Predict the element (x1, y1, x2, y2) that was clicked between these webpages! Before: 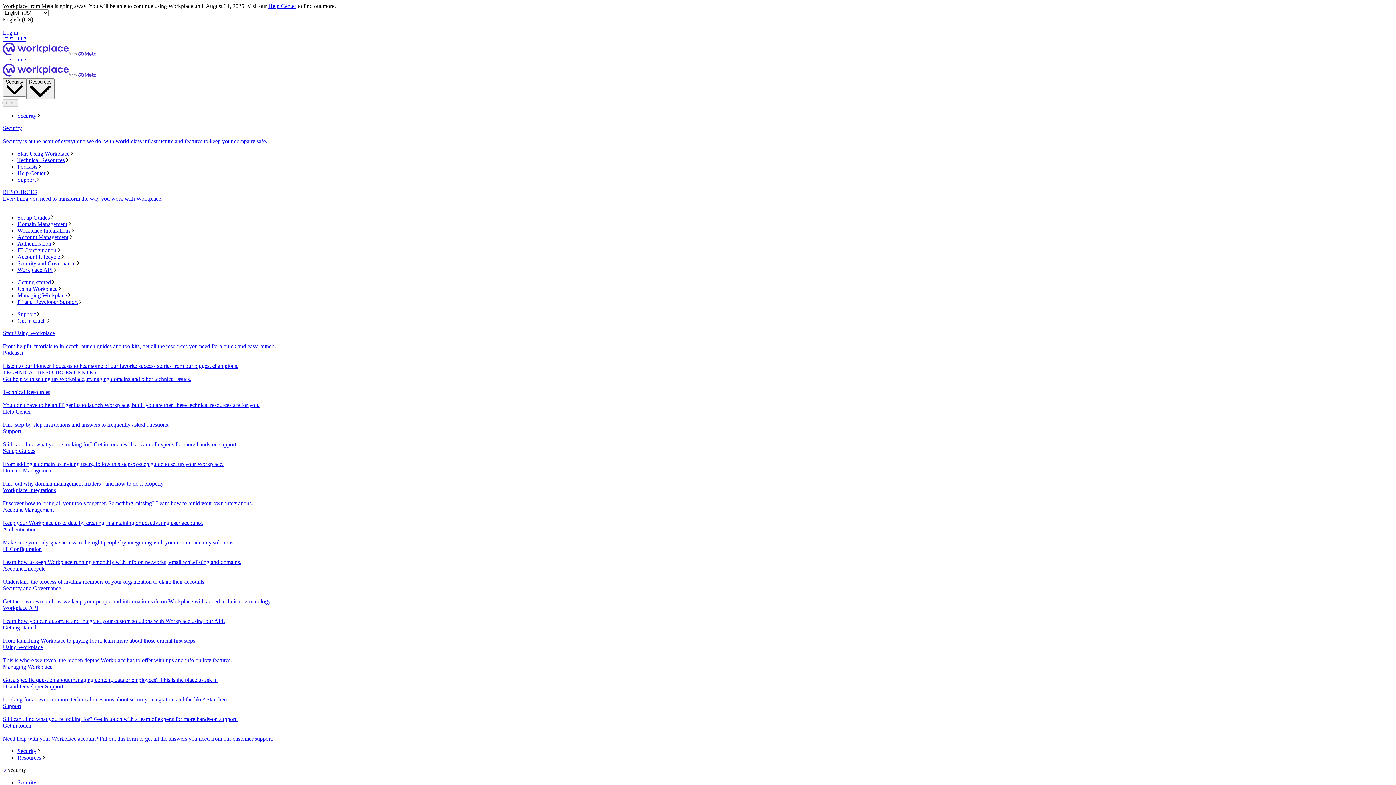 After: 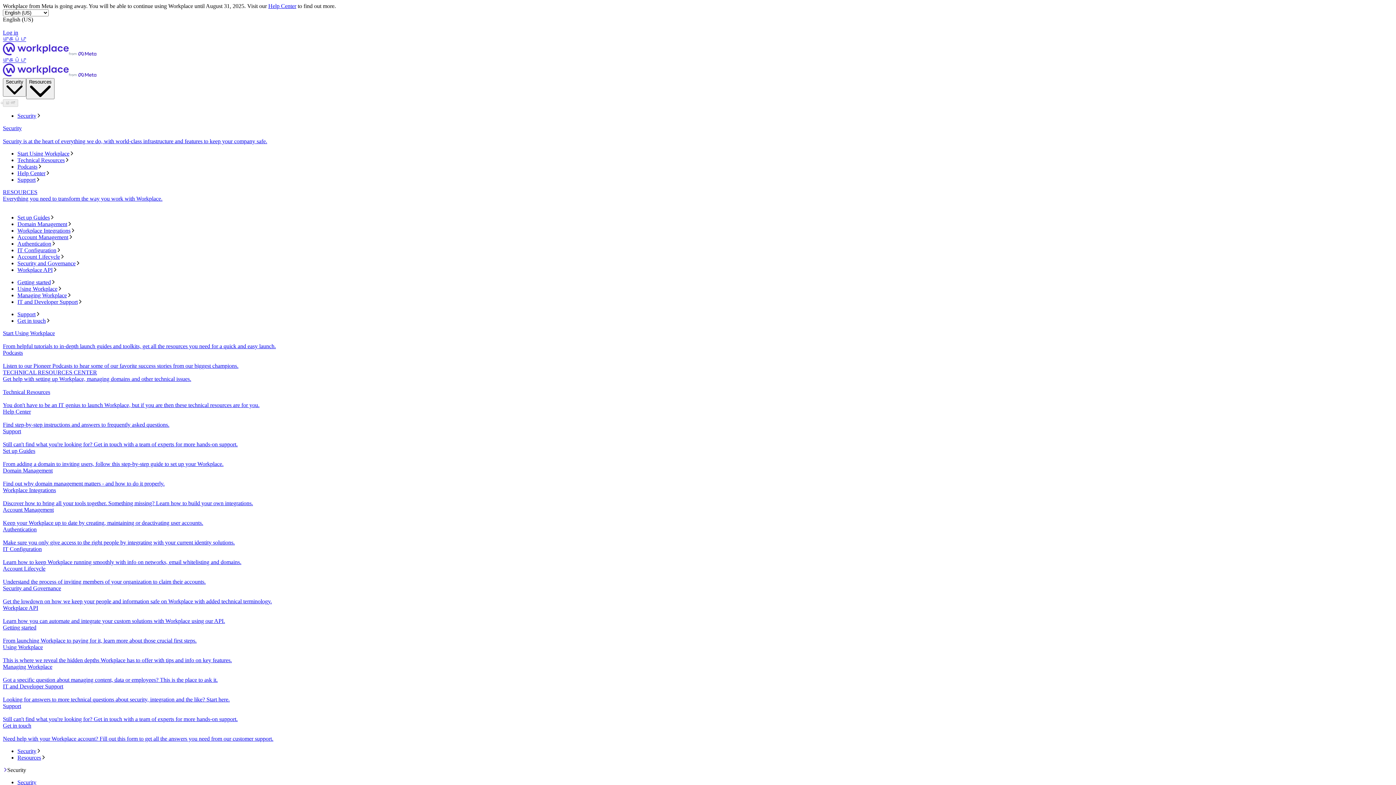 Action: bbox: (2, 389, 1393, 408) label: Technical Resources
You don't have to be an IT genius to launch Workplace, but if you are then these technical resources are for you.